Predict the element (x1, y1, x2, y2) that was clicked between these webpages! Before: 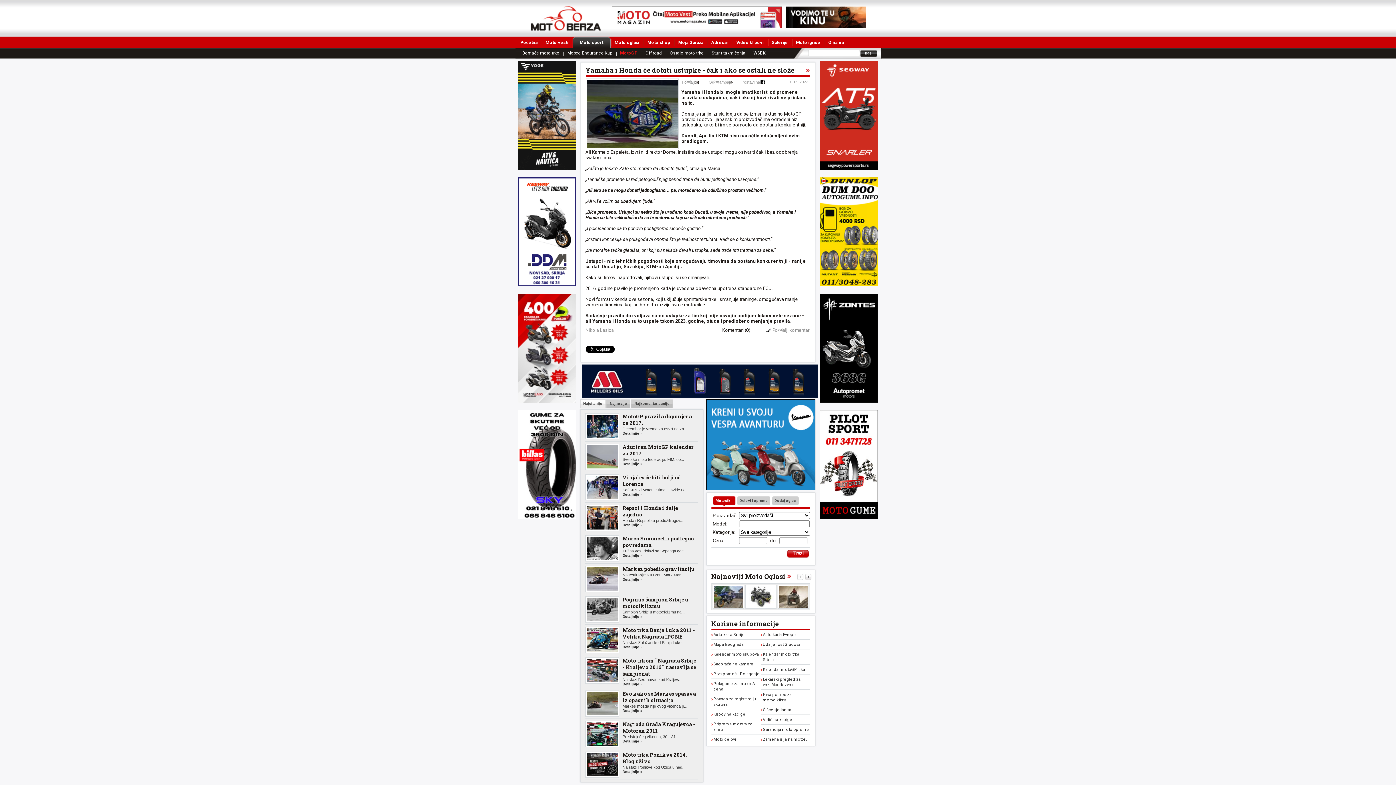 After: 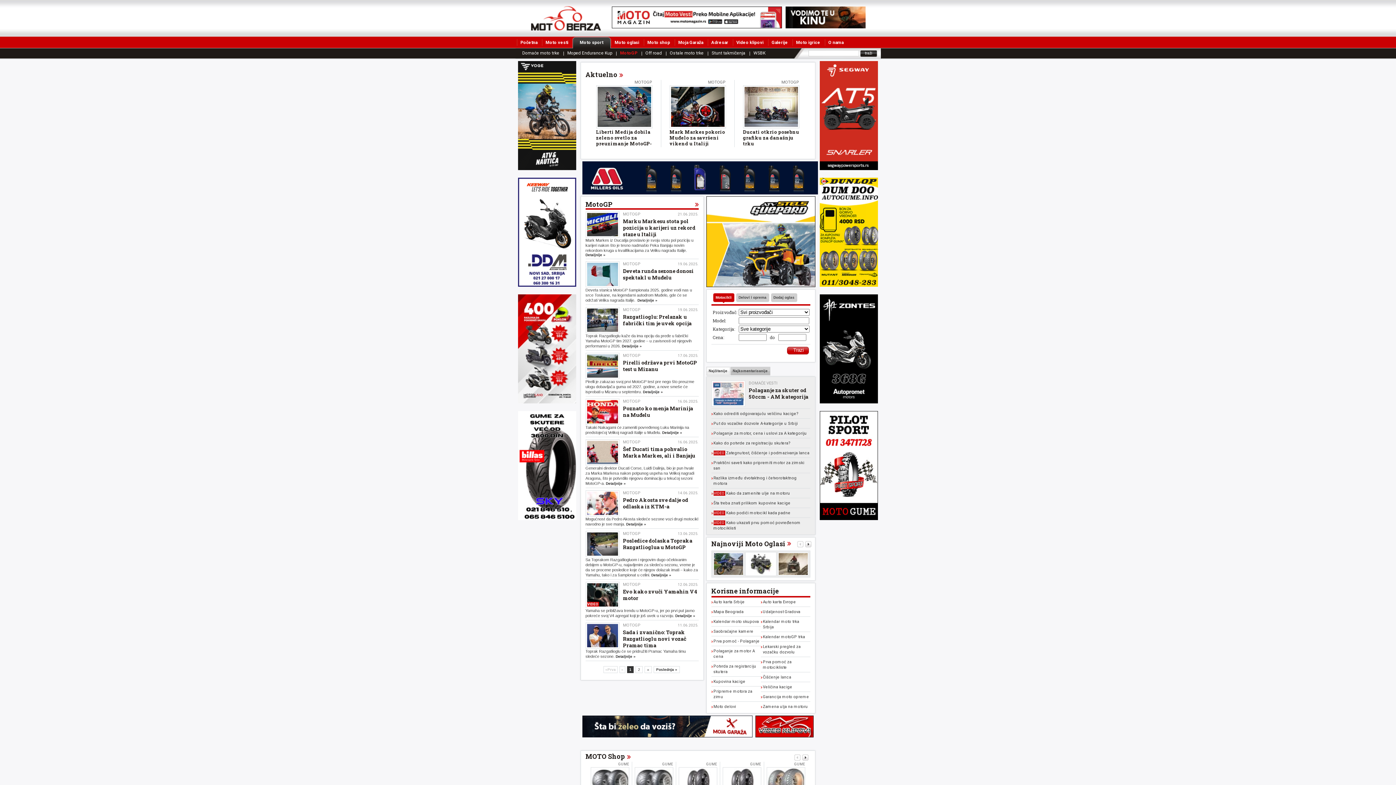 Action: label: MotoGP bbox: (616, 48, 641, 57)